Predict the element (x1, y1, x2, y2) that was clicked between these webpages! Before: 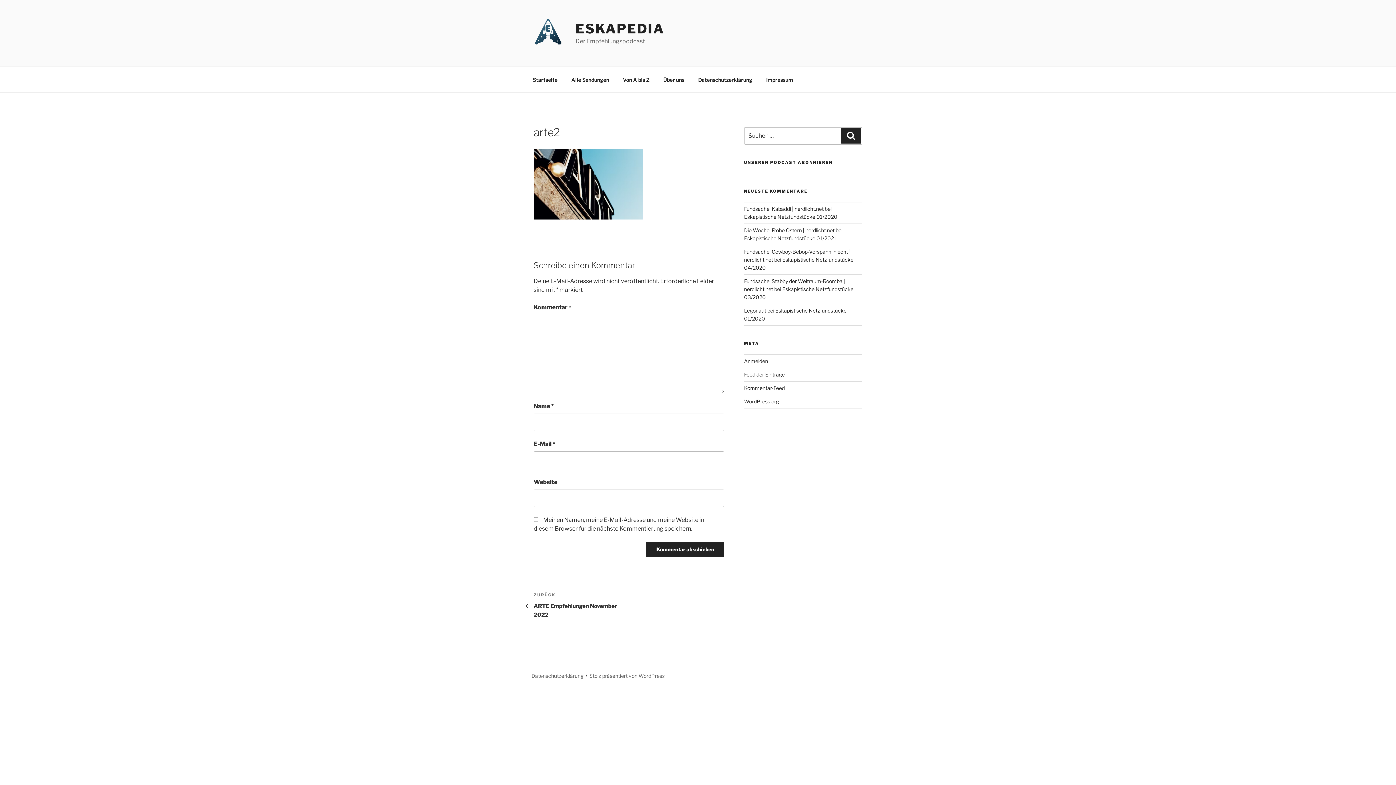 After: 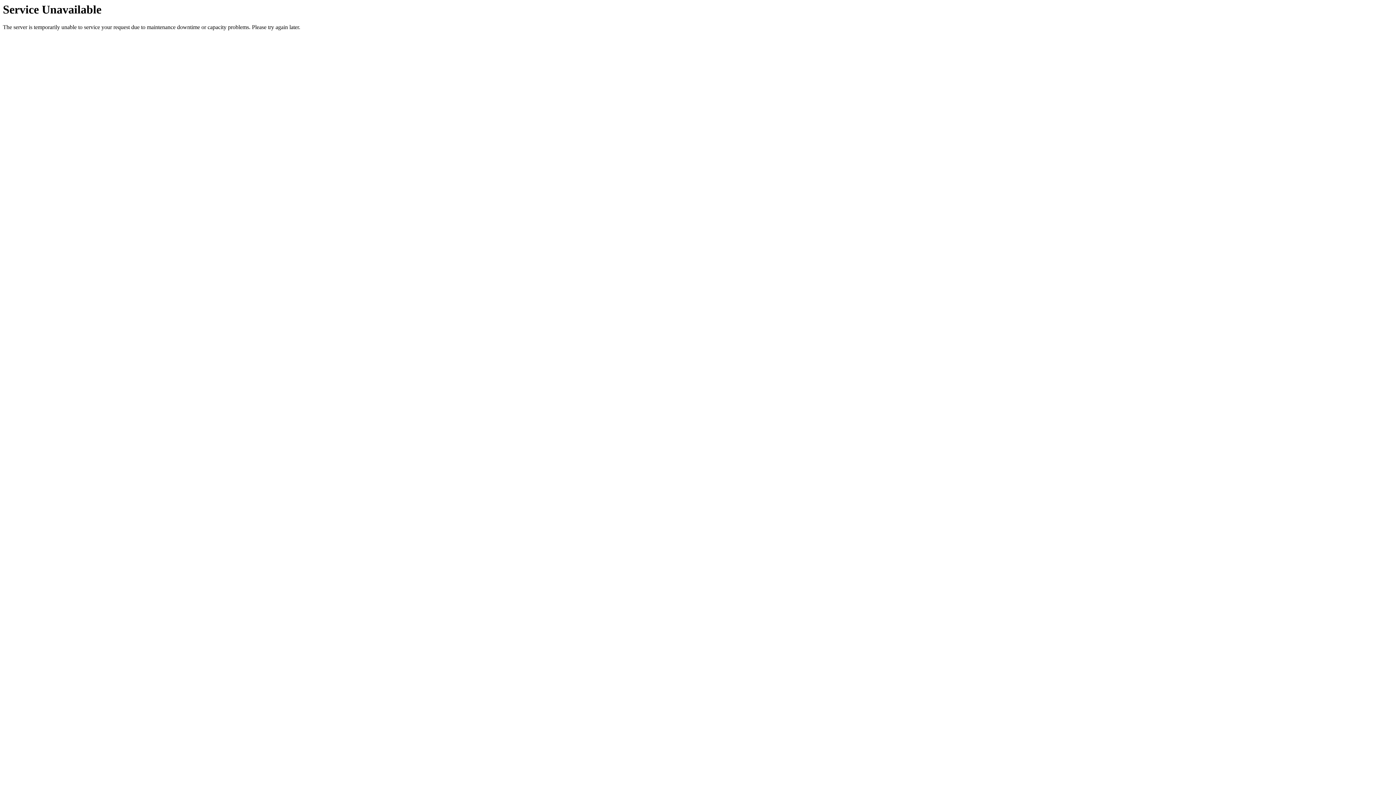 Action: bbox: (531, 673, 583, 679) label: Datenschutzerklärung